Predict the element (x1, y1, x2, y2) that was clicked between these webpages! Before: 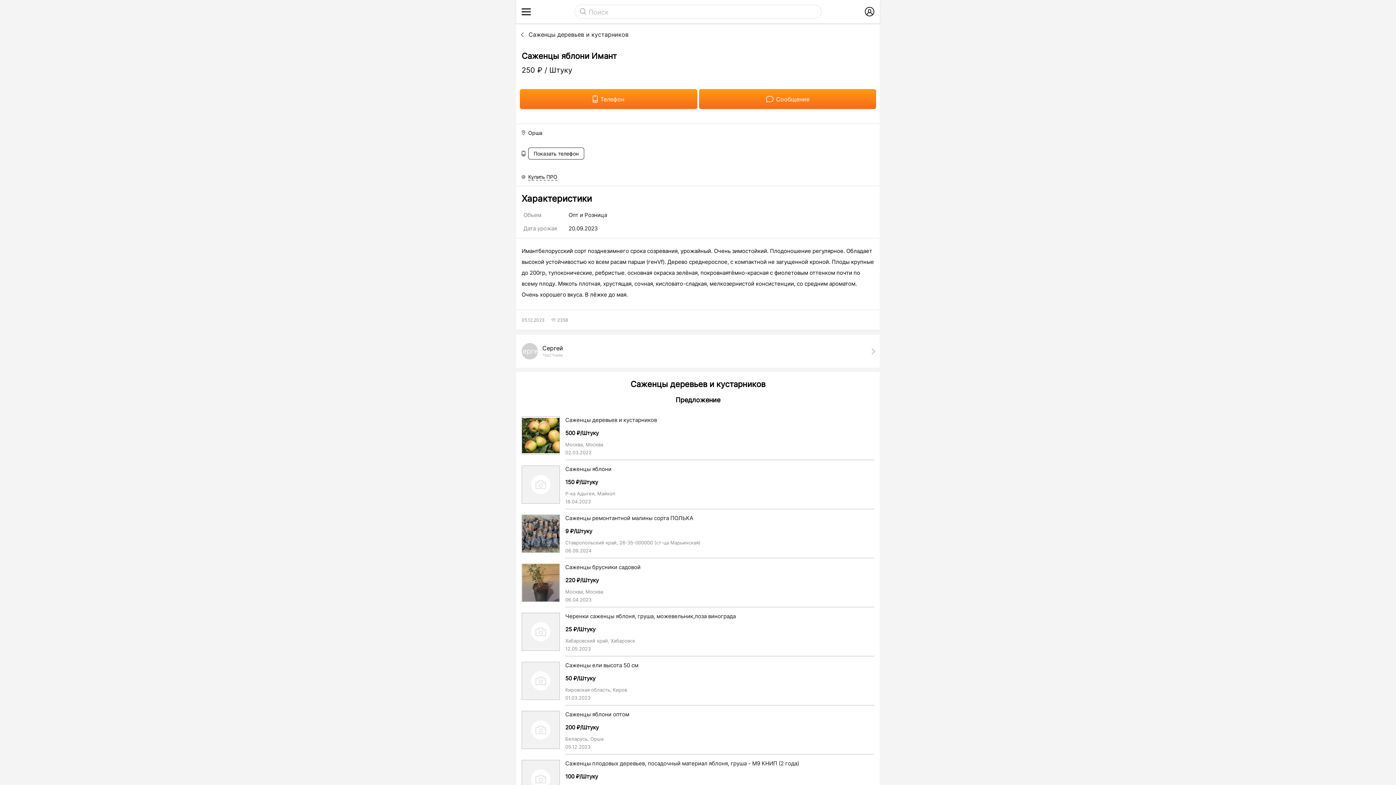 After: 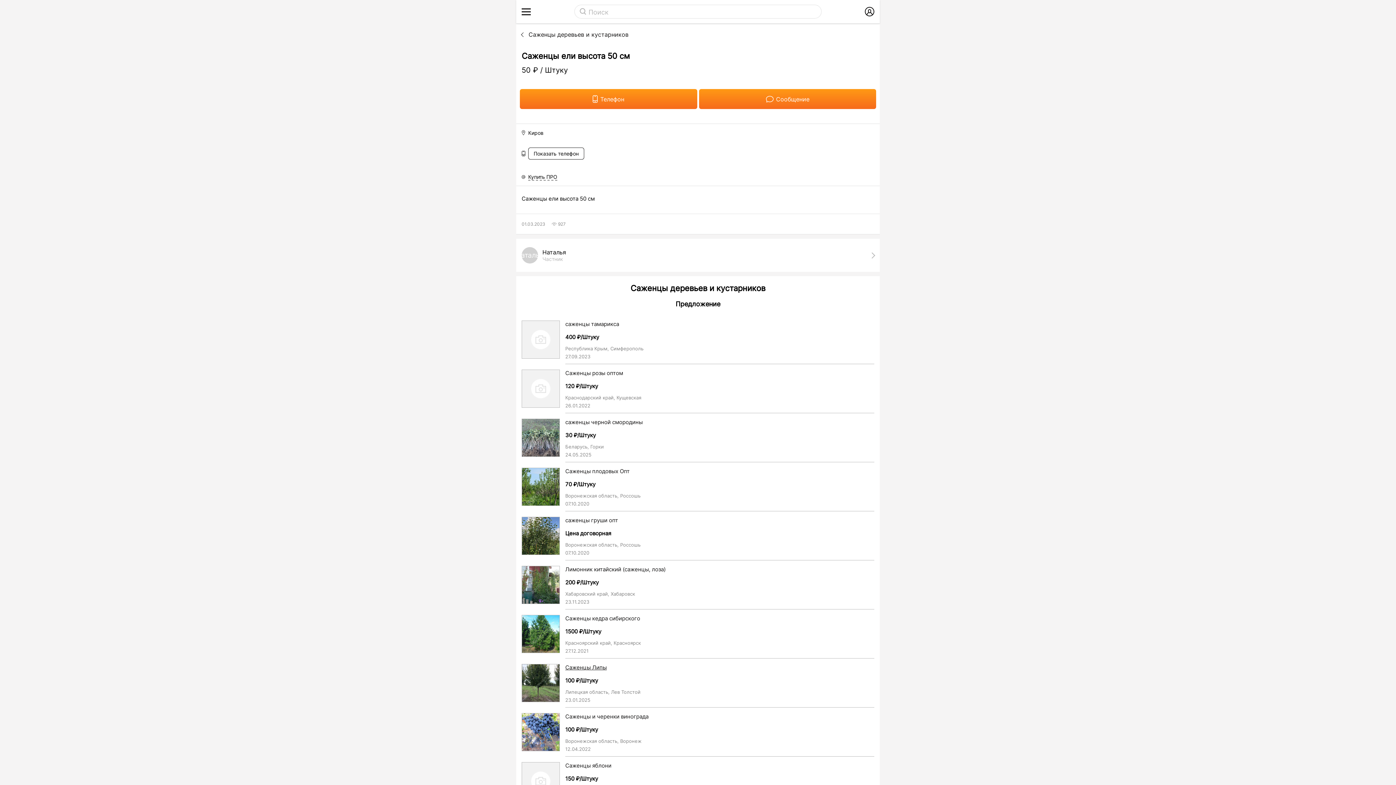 Action: label: Саженцы ели высота 50 см bbox: (565, 662, 874, 669)